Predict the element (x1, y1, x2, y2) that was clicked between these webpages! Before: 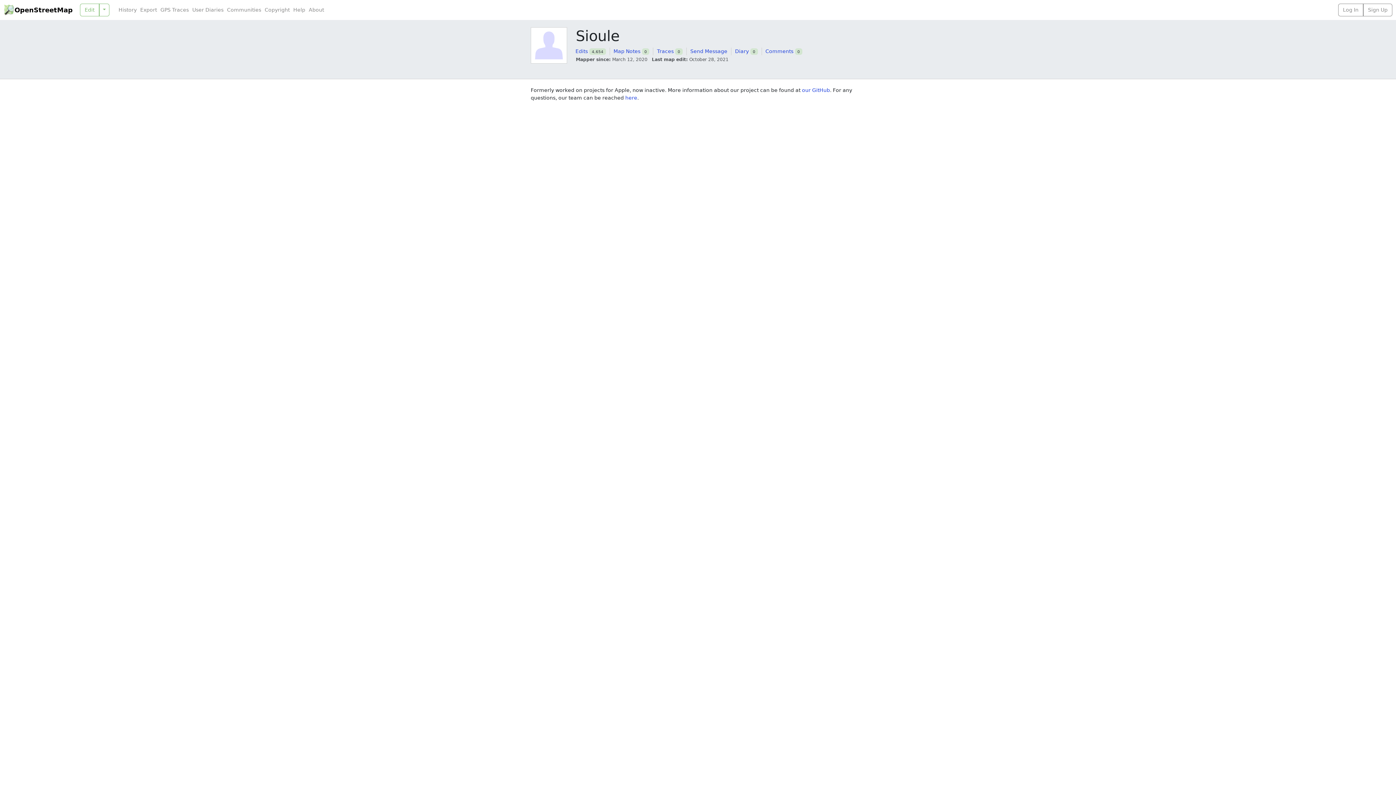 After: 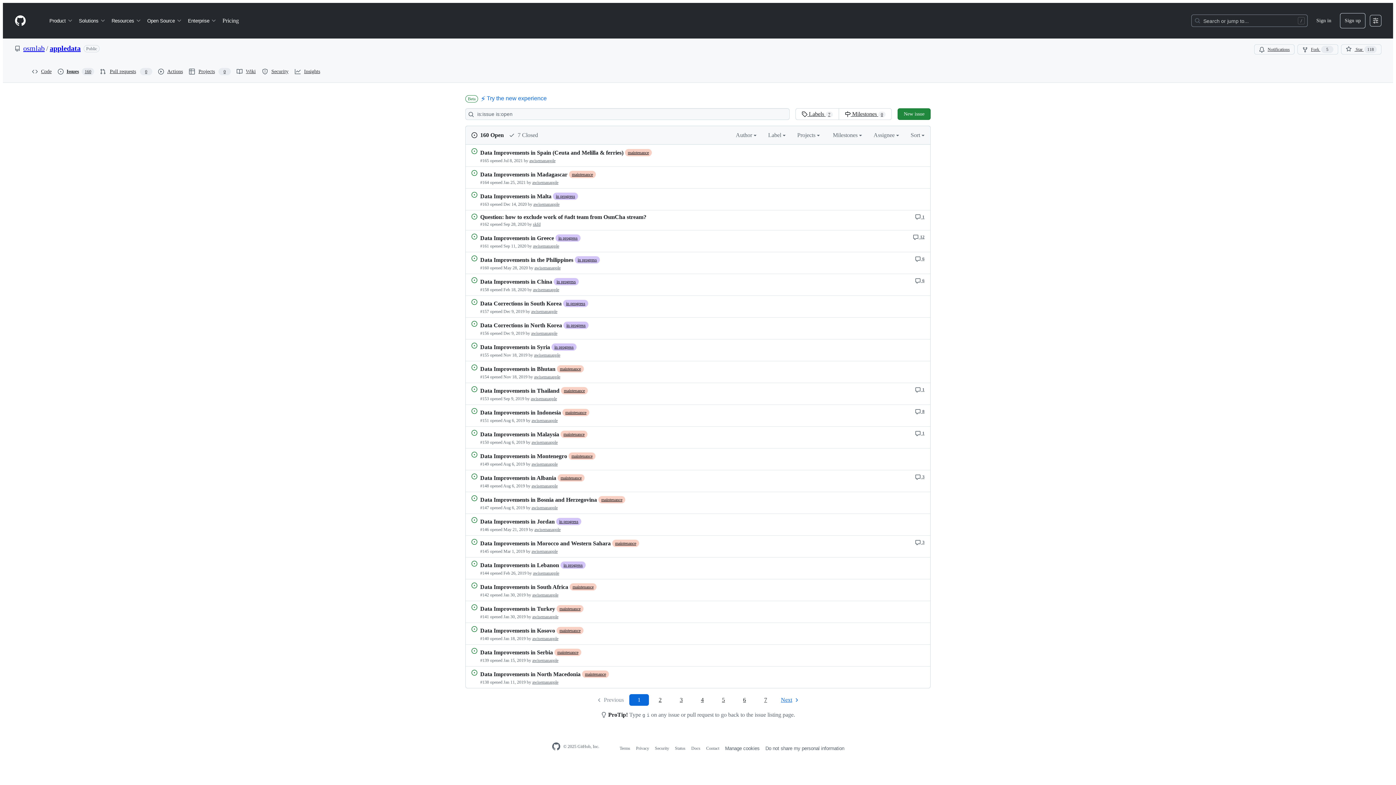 Action: bbox: (802, 87, 830, 92) label: our GitHub